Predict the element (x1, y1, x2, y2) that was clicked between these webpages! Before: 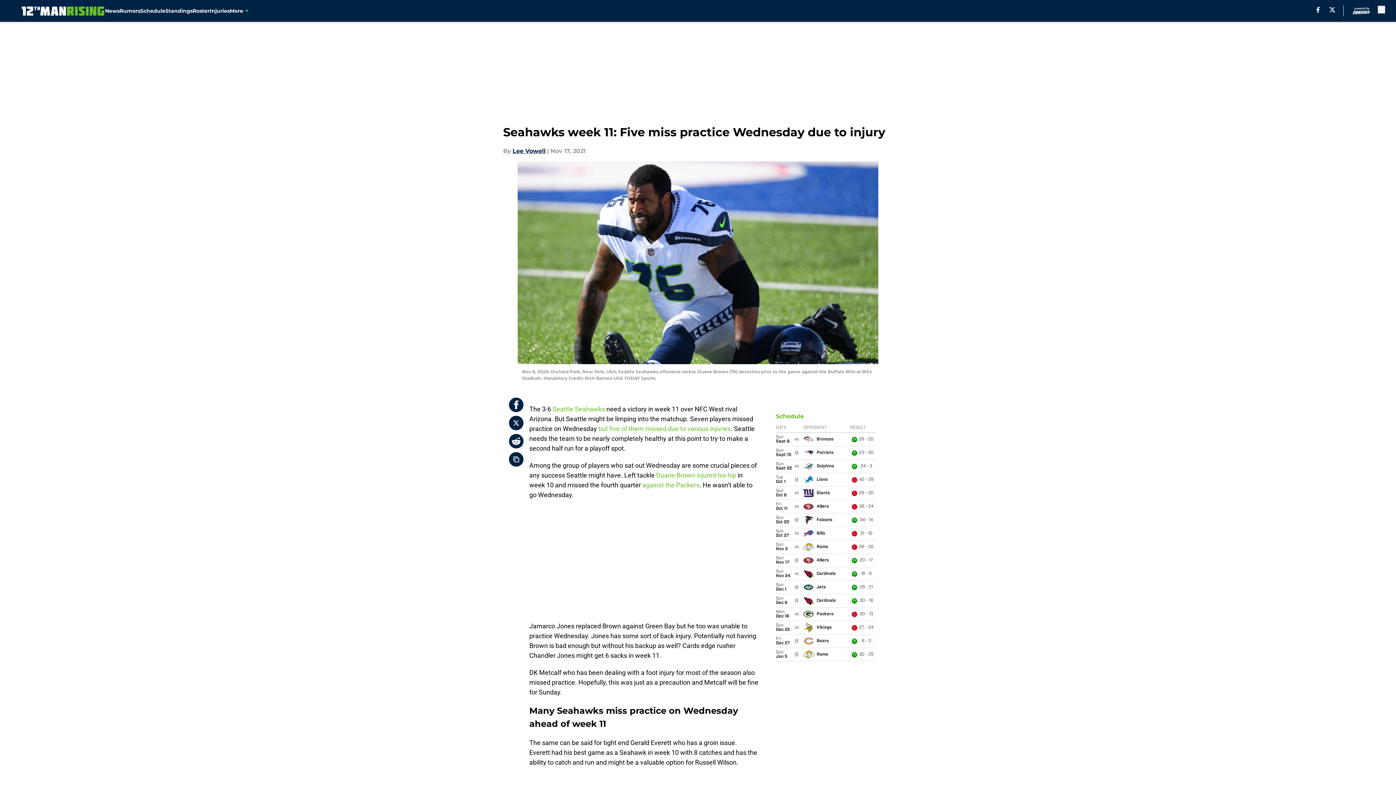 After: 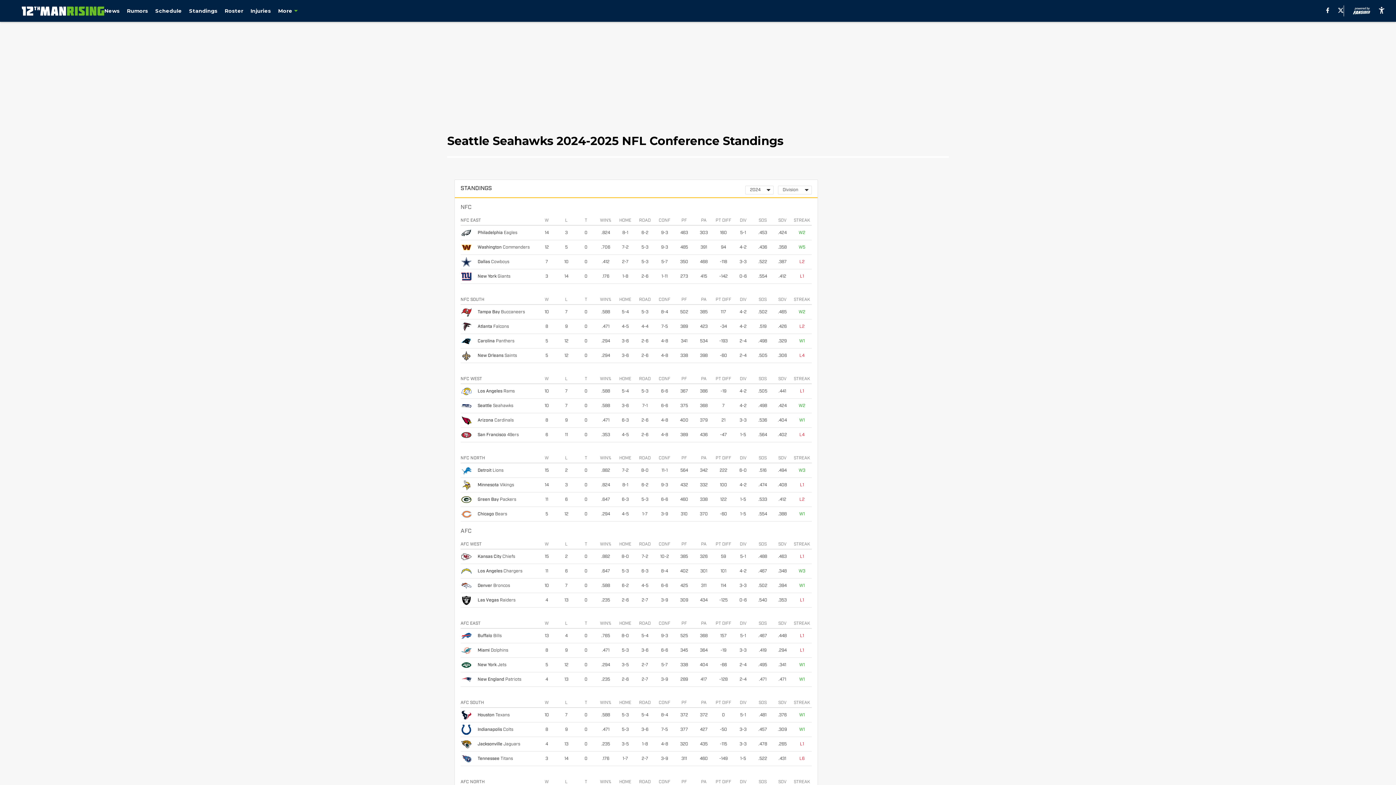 Action: bbox: (165, 0, 192, 21) label: Standings